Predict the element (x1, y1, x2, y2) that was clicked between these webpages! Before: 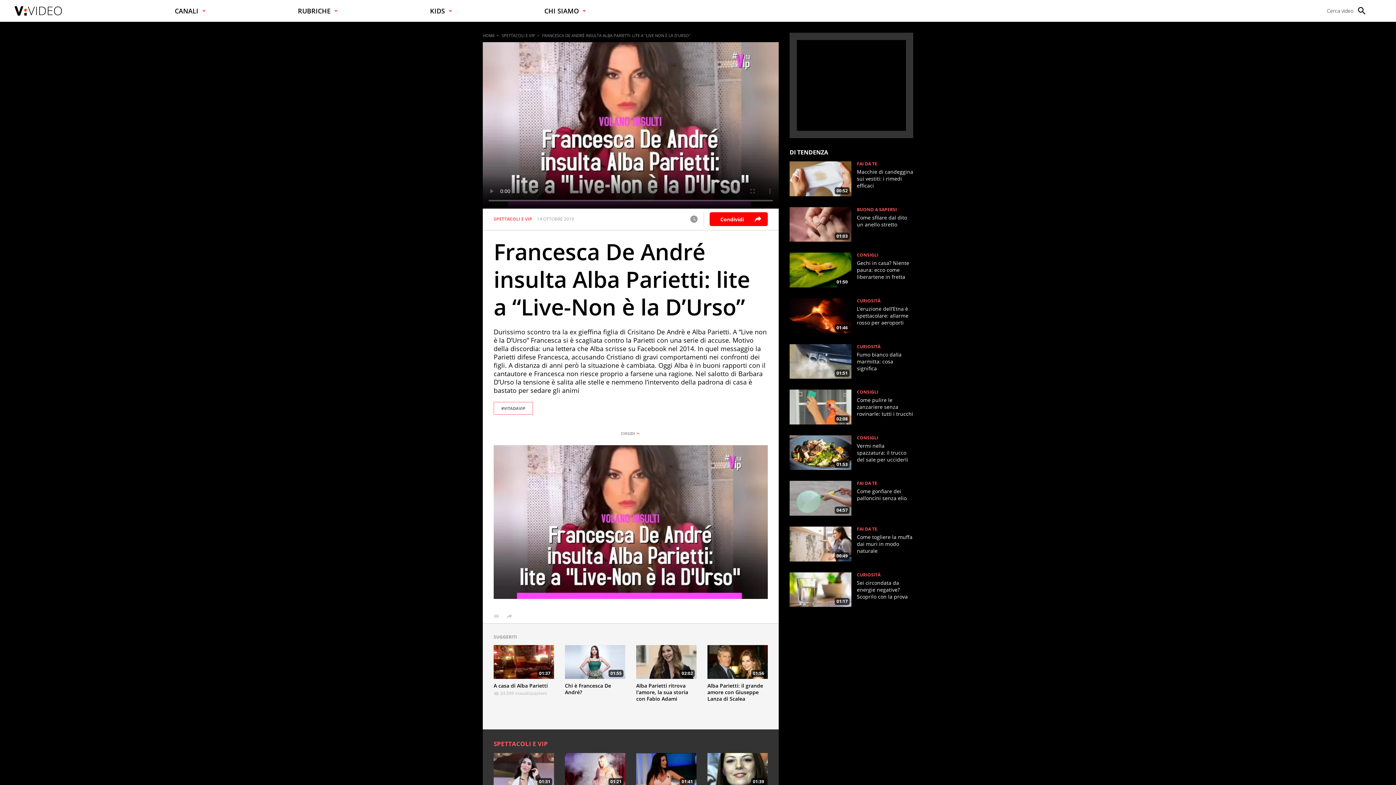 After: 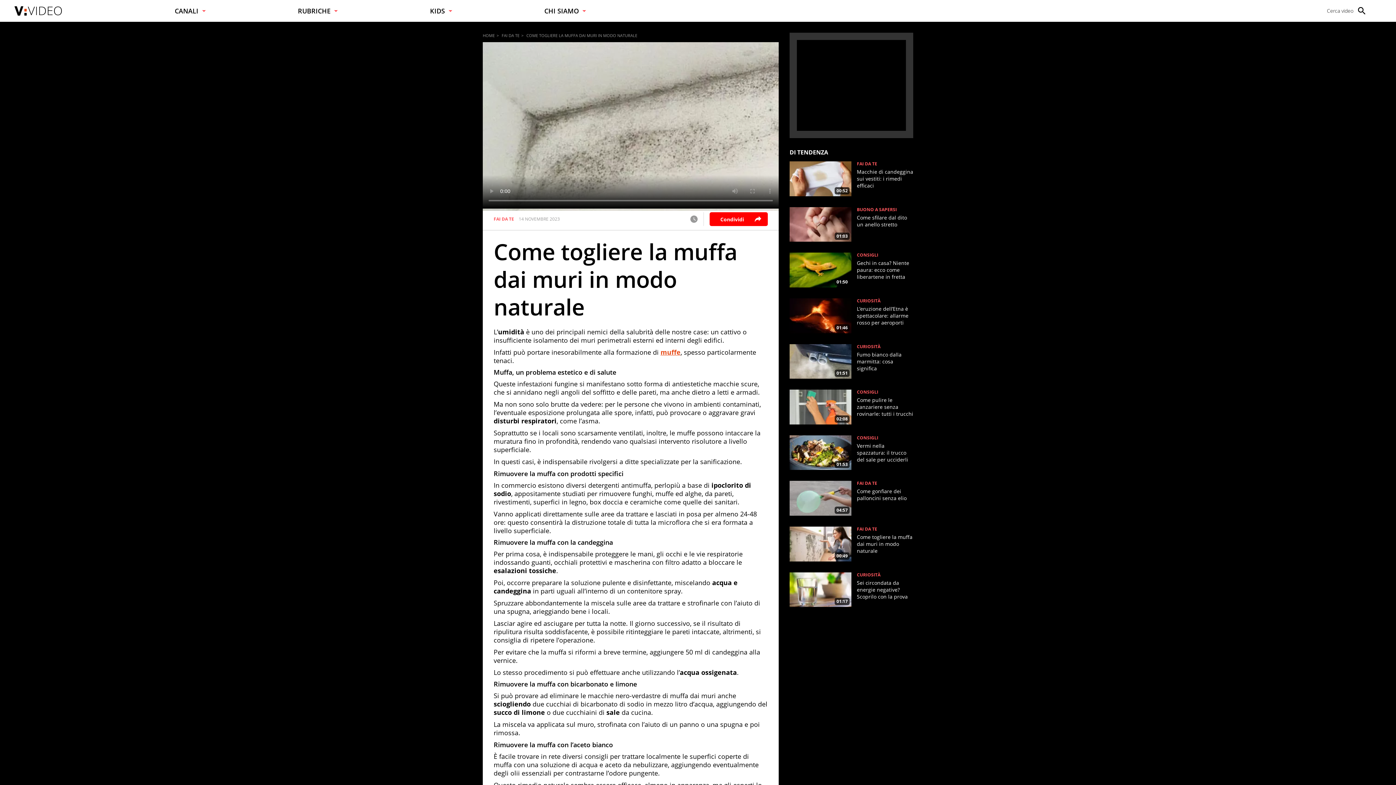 Action: label: Come togliere la muffa dai muri in modo naturale bbox: (857, 533, 913, 554)